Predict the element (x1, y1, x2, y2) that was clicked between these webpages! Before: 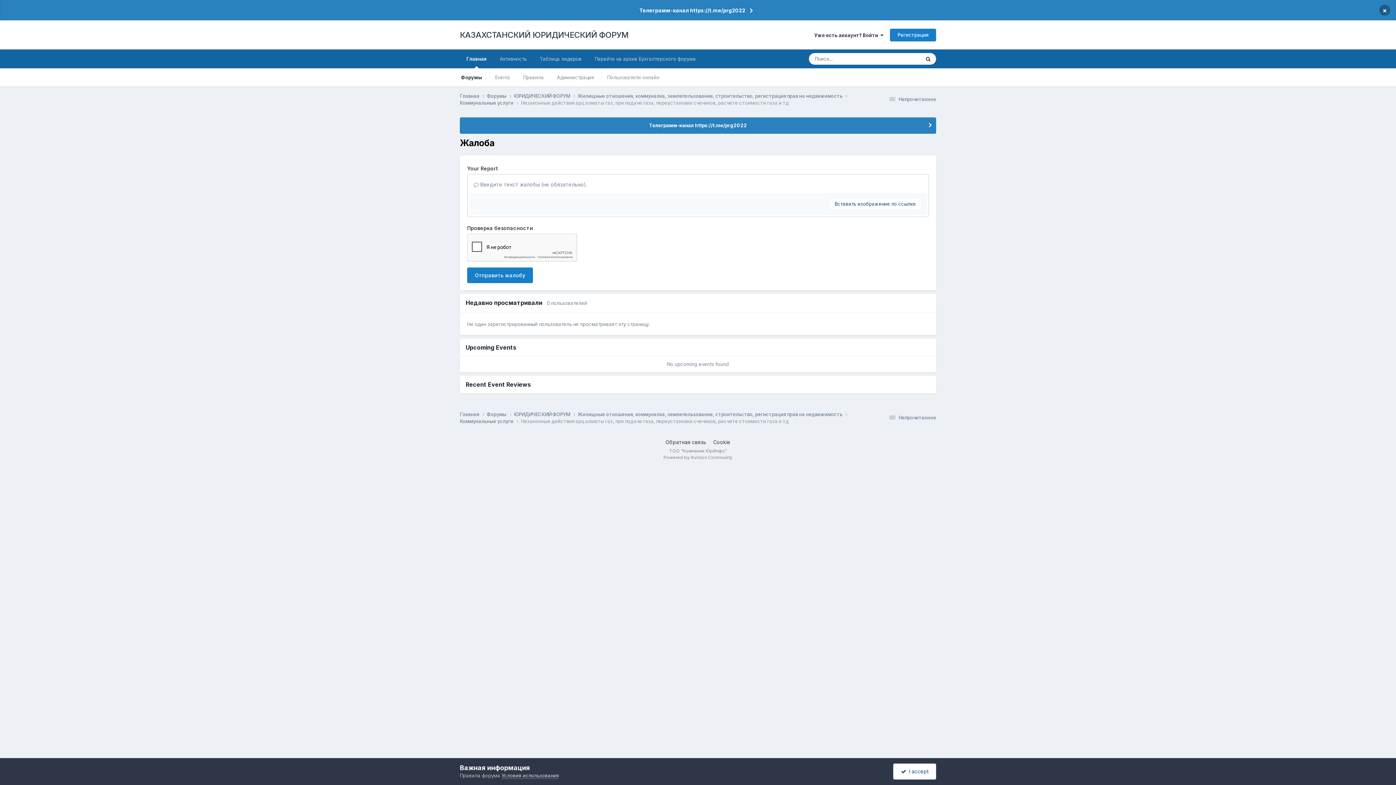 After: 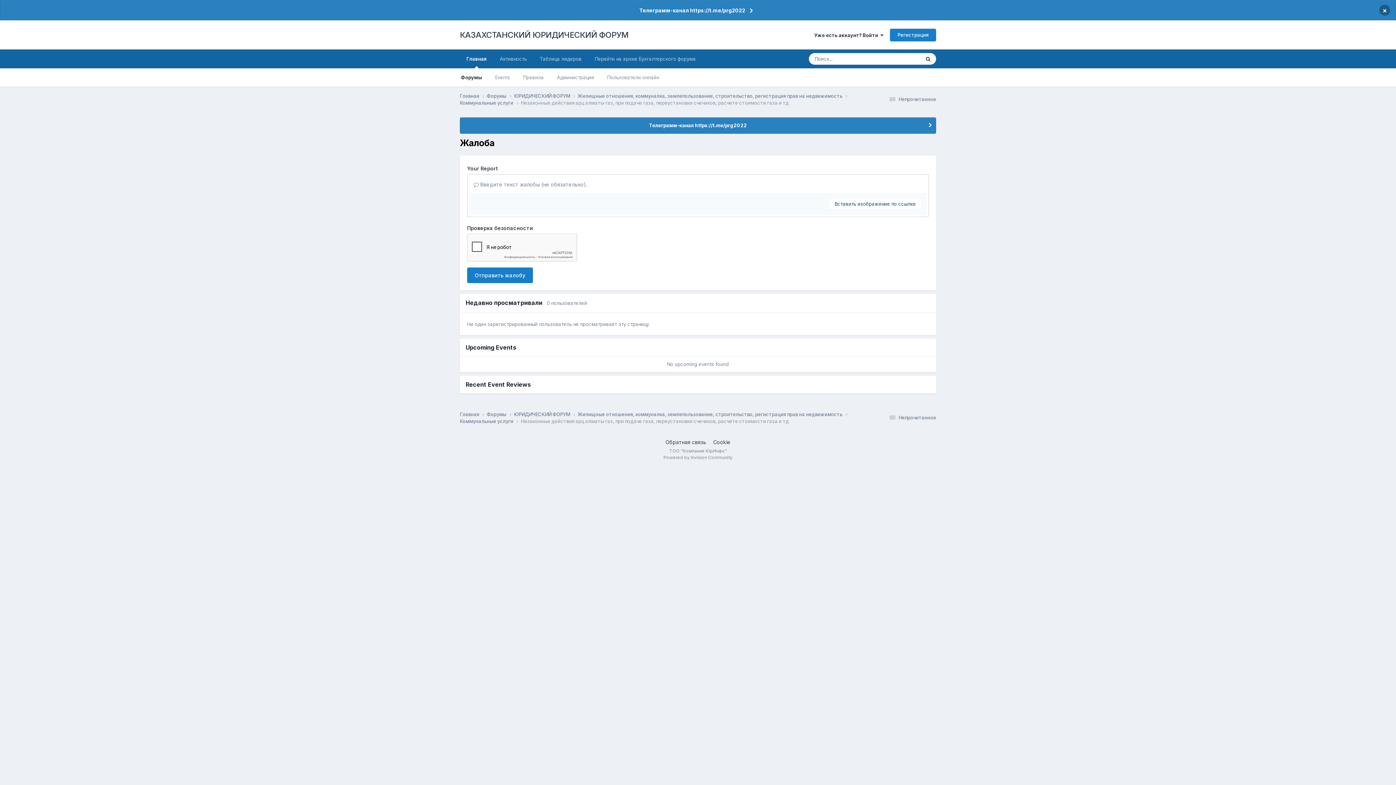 Action: bbox: (893, 763, 936, 779) label:   I accept